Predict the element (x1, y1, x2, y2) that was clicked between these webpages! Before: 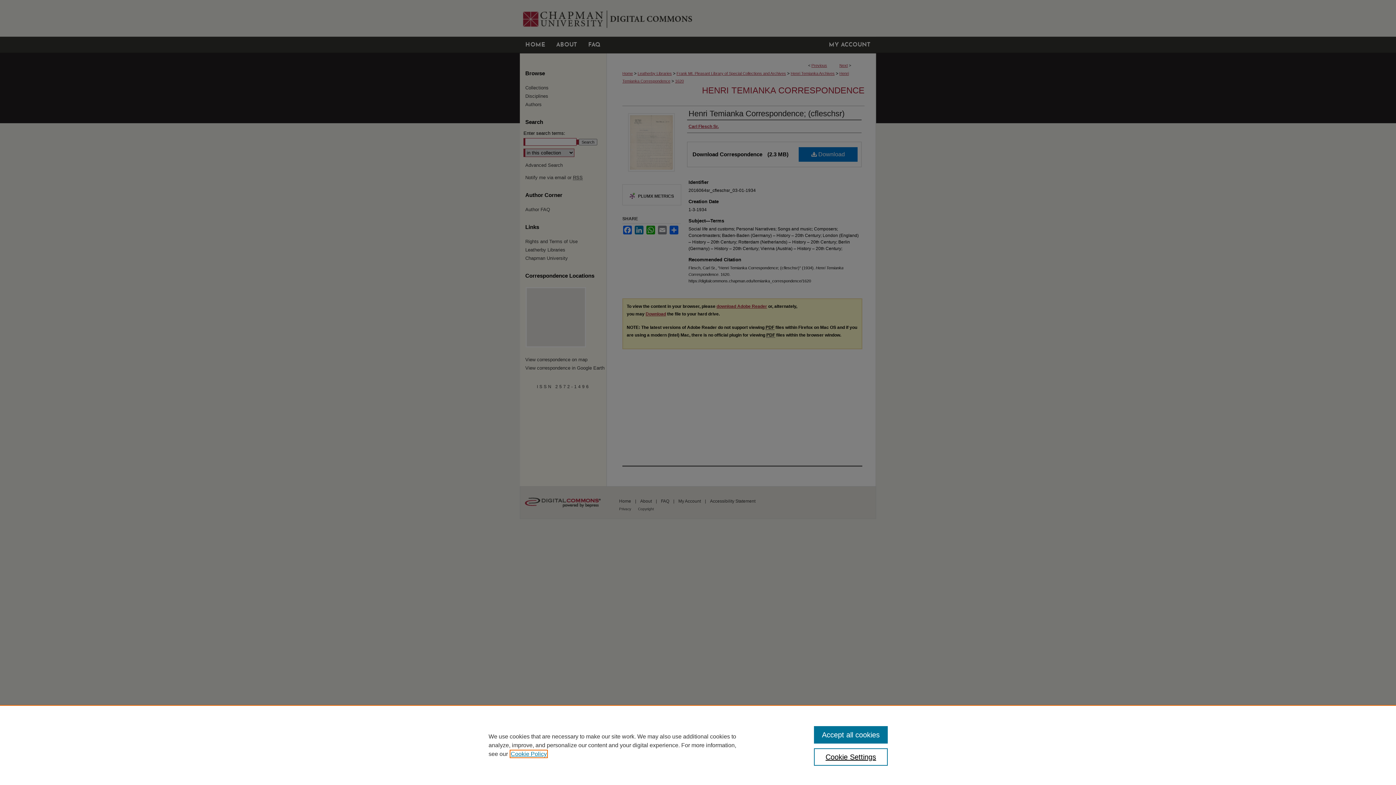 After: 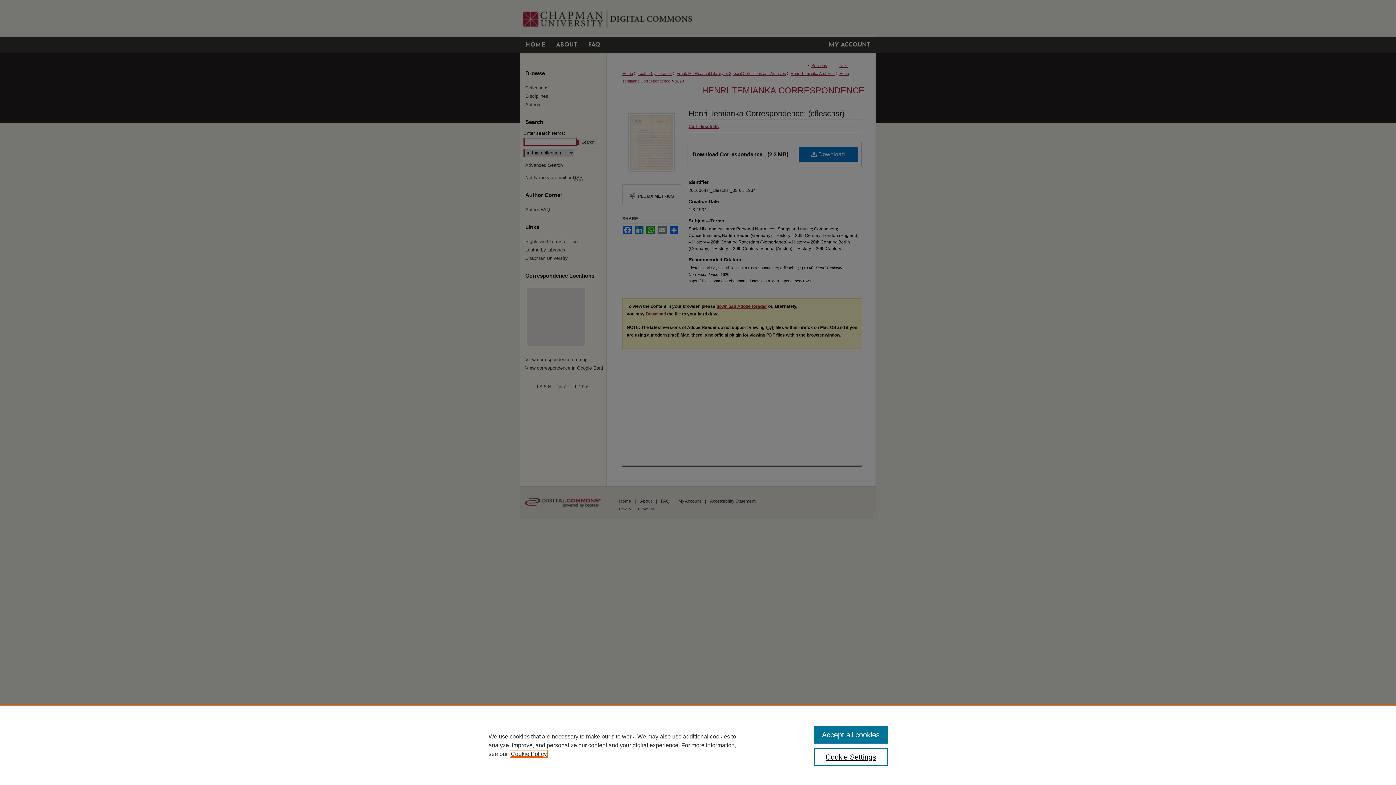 Action: bbox: (510, 751, 546, 757) label: , opens in a new tab